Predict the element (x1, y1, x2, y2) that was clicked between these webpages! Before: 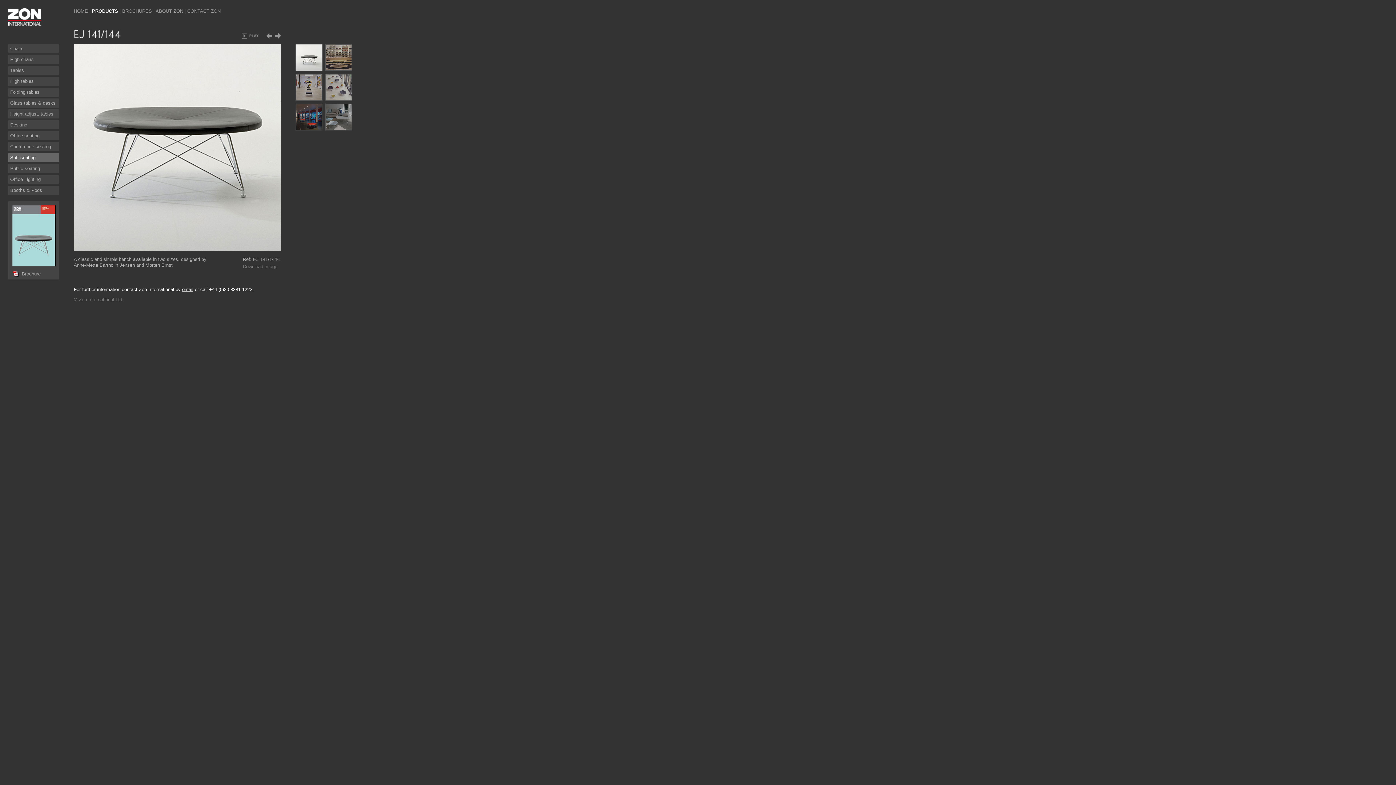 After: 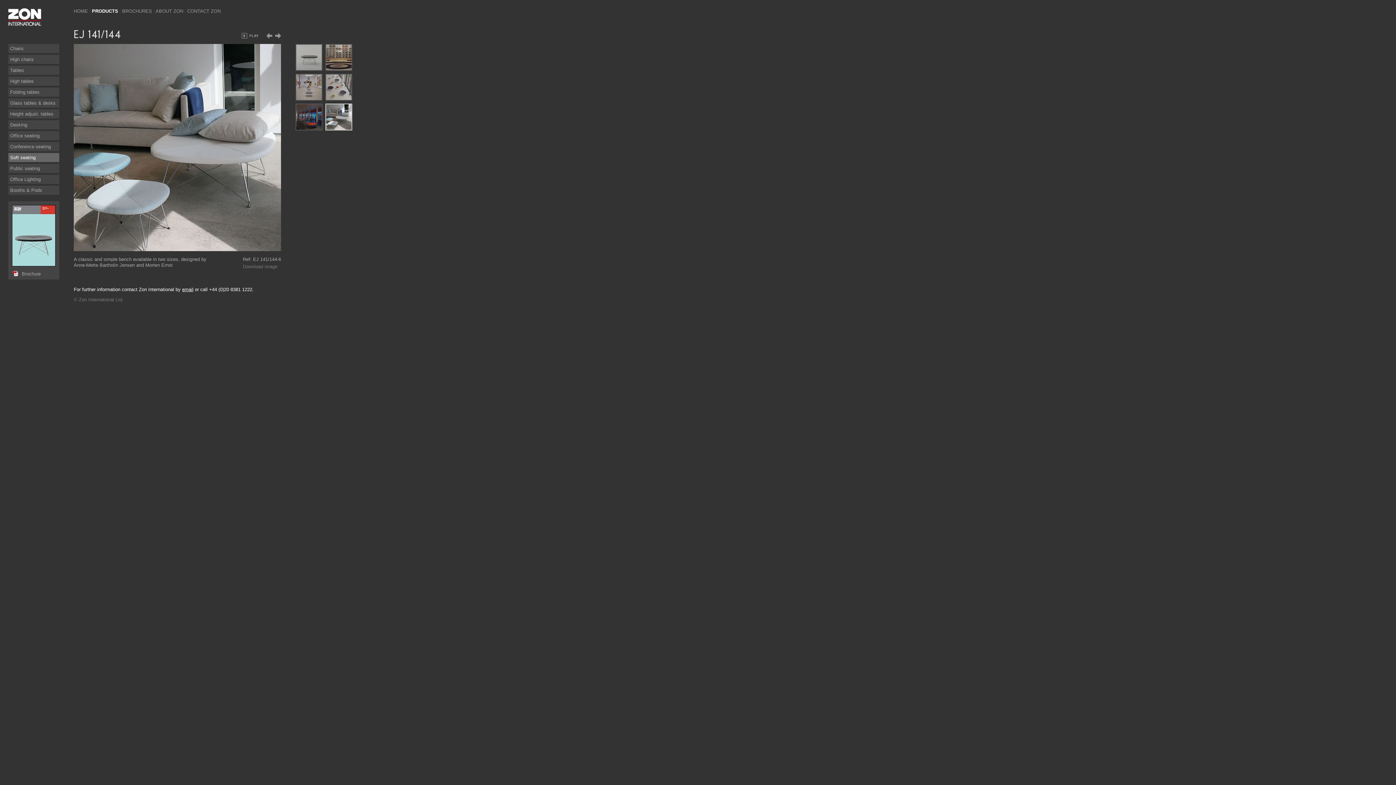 Action: bbox: (266, 34, 272, 39)